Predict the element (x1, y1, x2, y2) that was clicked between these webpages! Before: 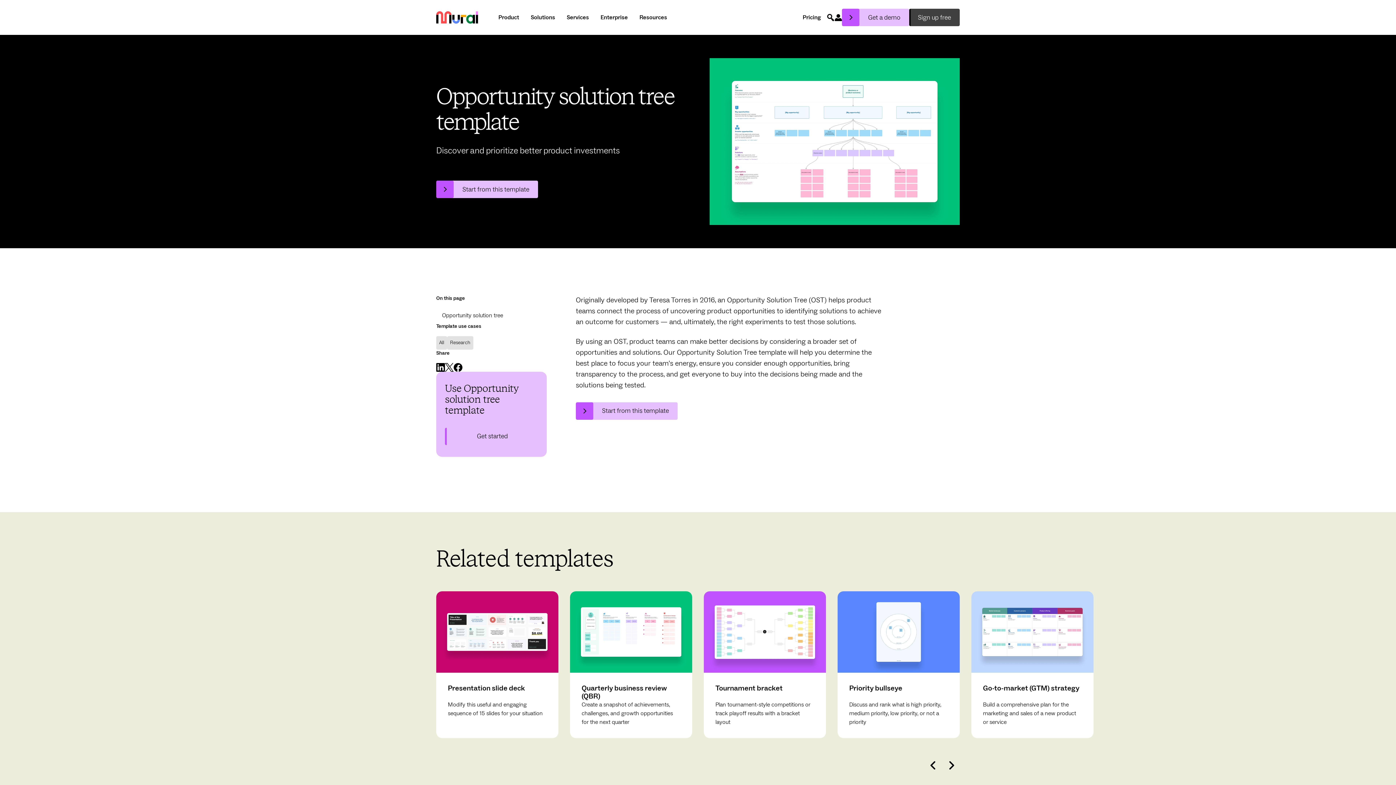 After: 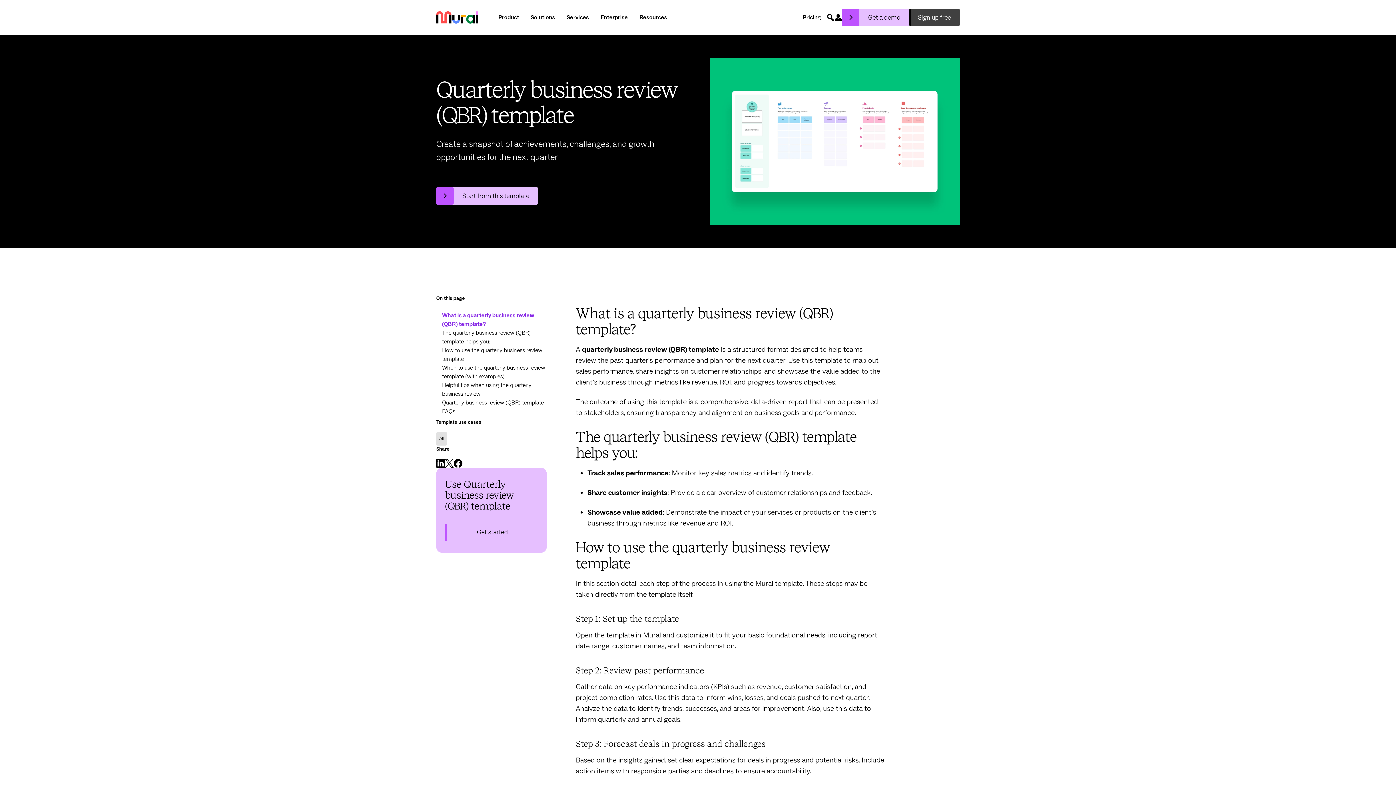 Action: label: Quarterly business review (QBR)

Create a snapshot of achievements, challenges, and growth opportunities for the next quarter bbox: (570, 591, 692, 738)